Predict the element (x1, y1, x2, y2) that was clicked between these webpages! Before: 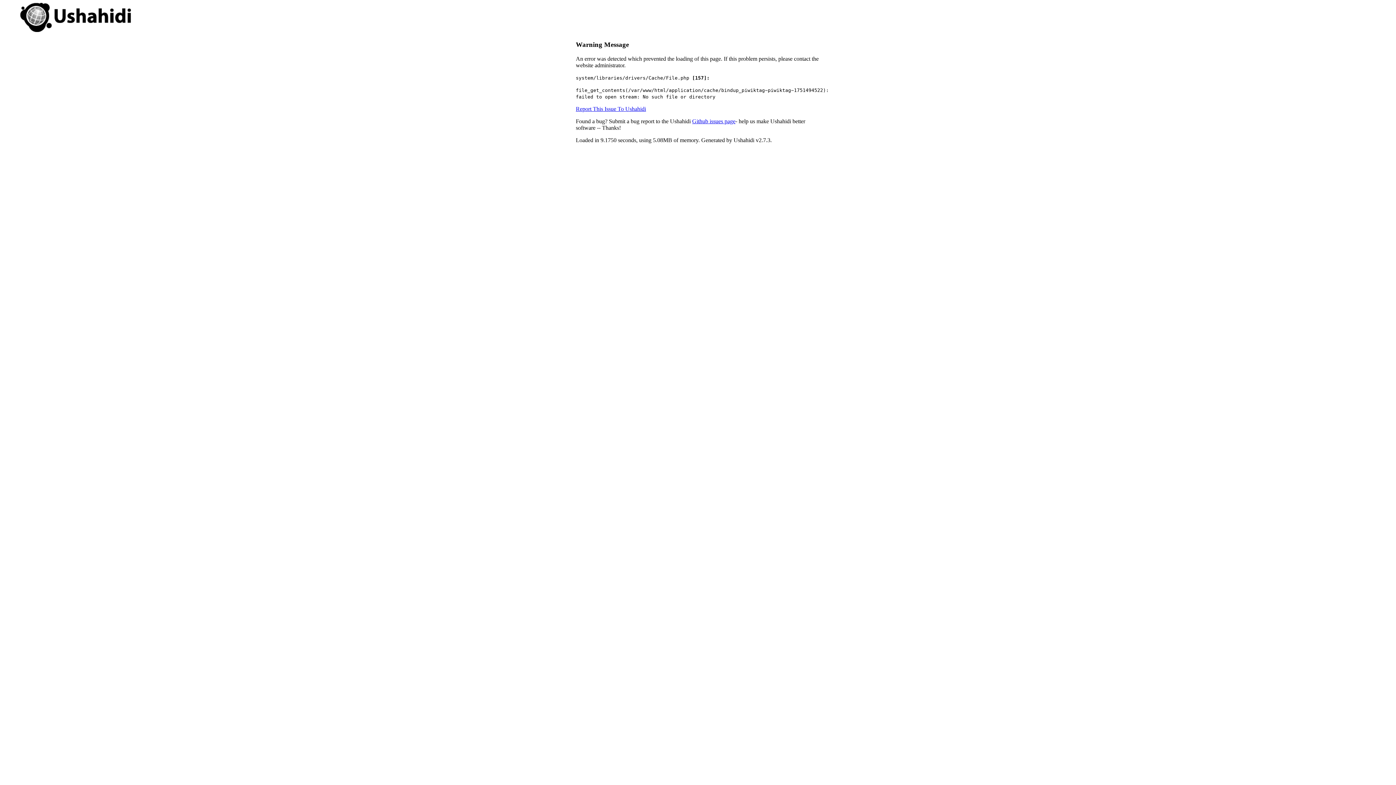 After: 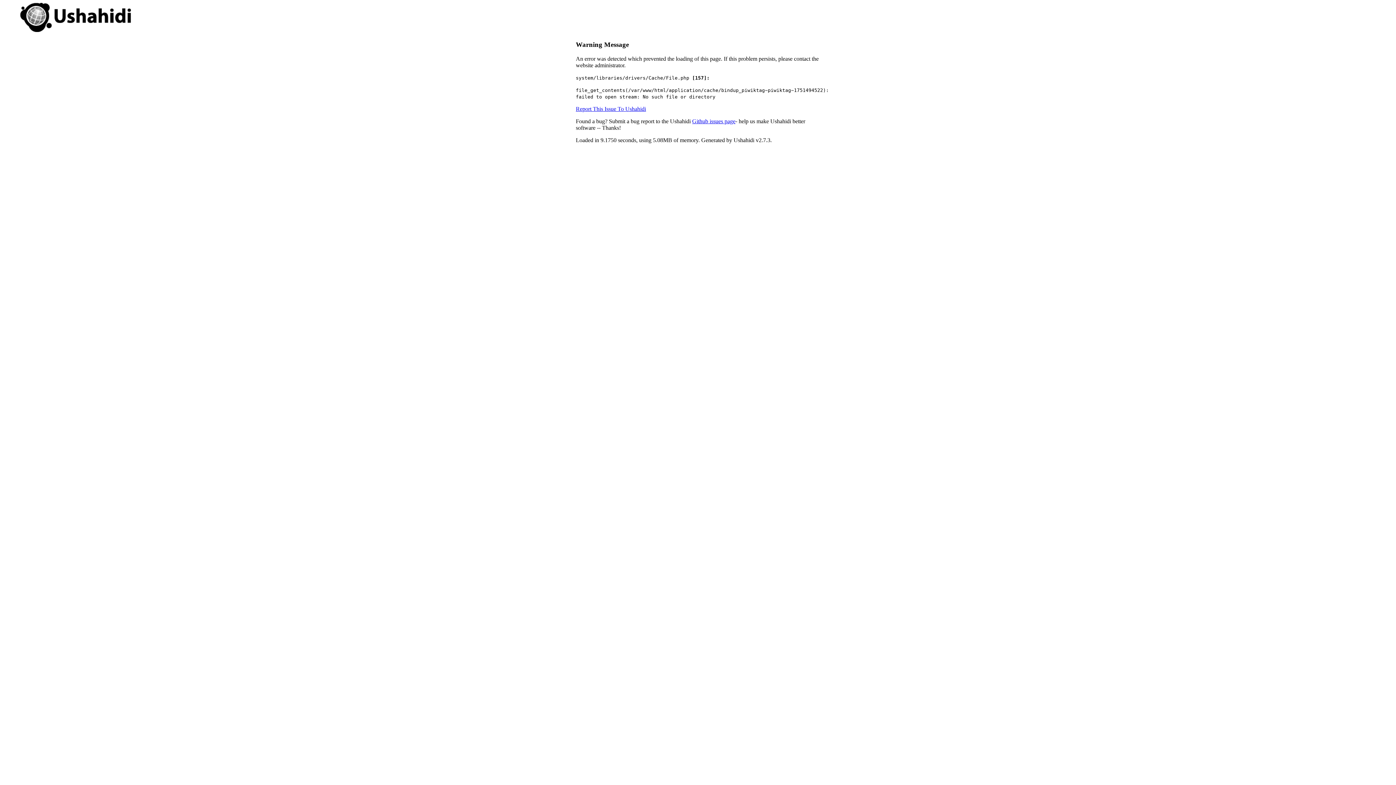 Action: bbox: (576, 105, 646, 111) label: Report This Issue To Ushahidi